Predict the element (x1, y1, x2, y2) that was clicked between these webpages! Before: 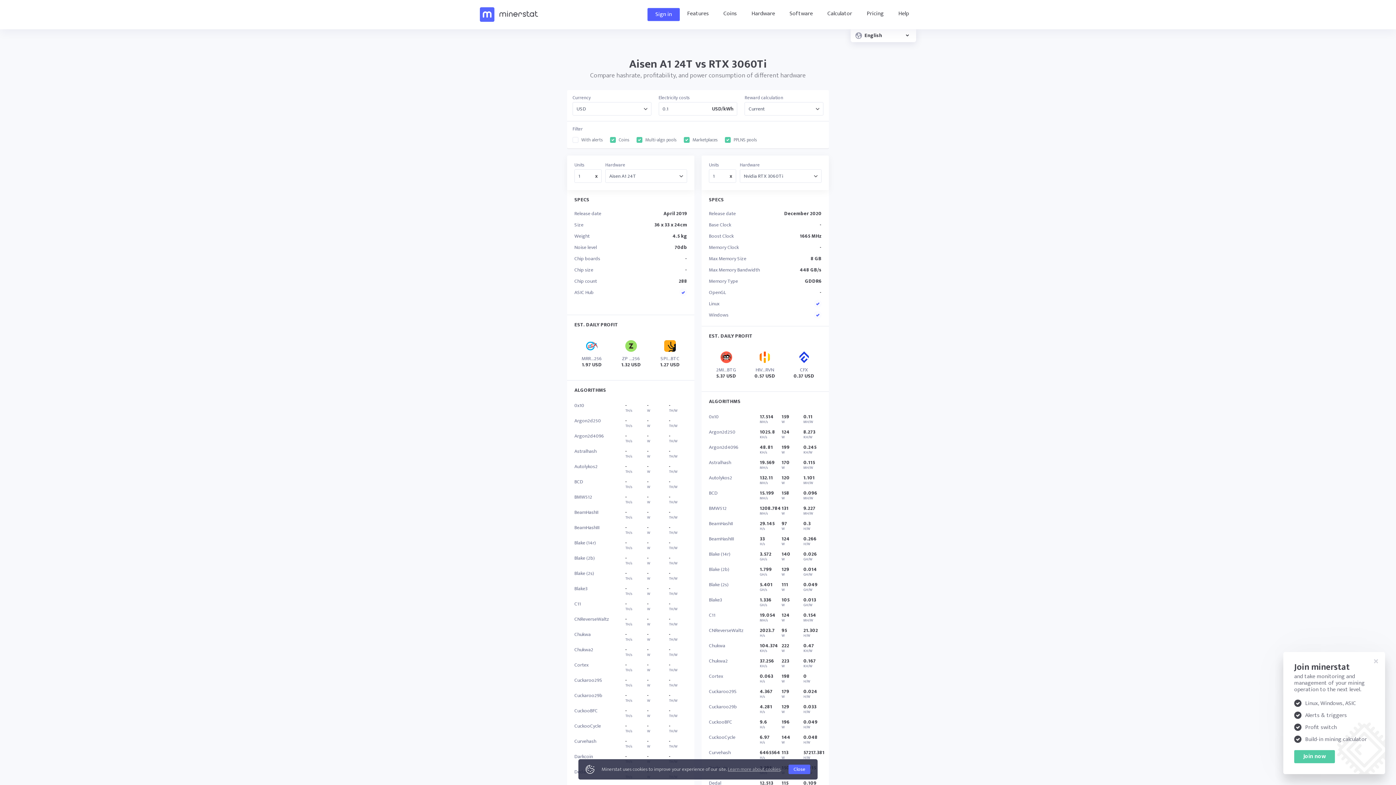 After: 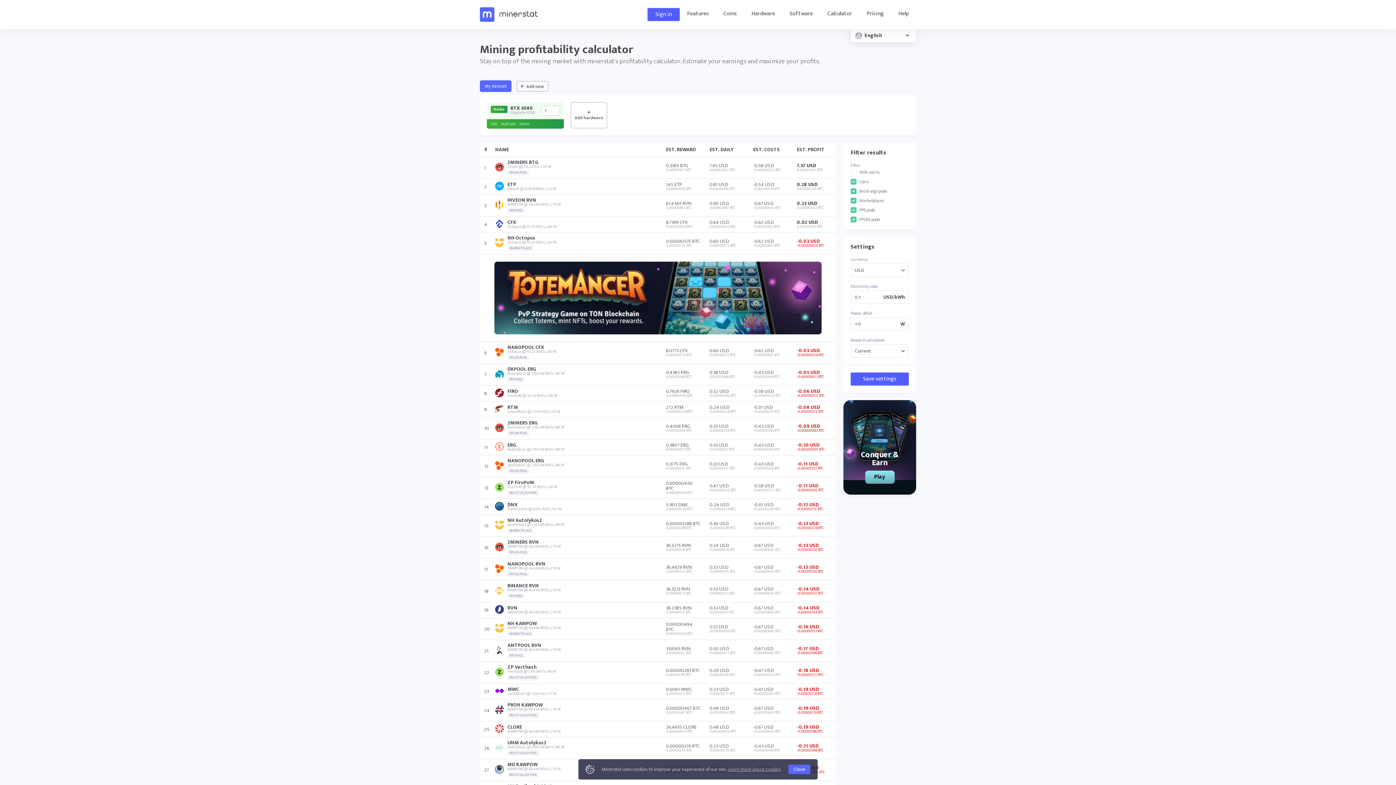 Action: label: Calculator bbox: (820, 8, 859, 21)